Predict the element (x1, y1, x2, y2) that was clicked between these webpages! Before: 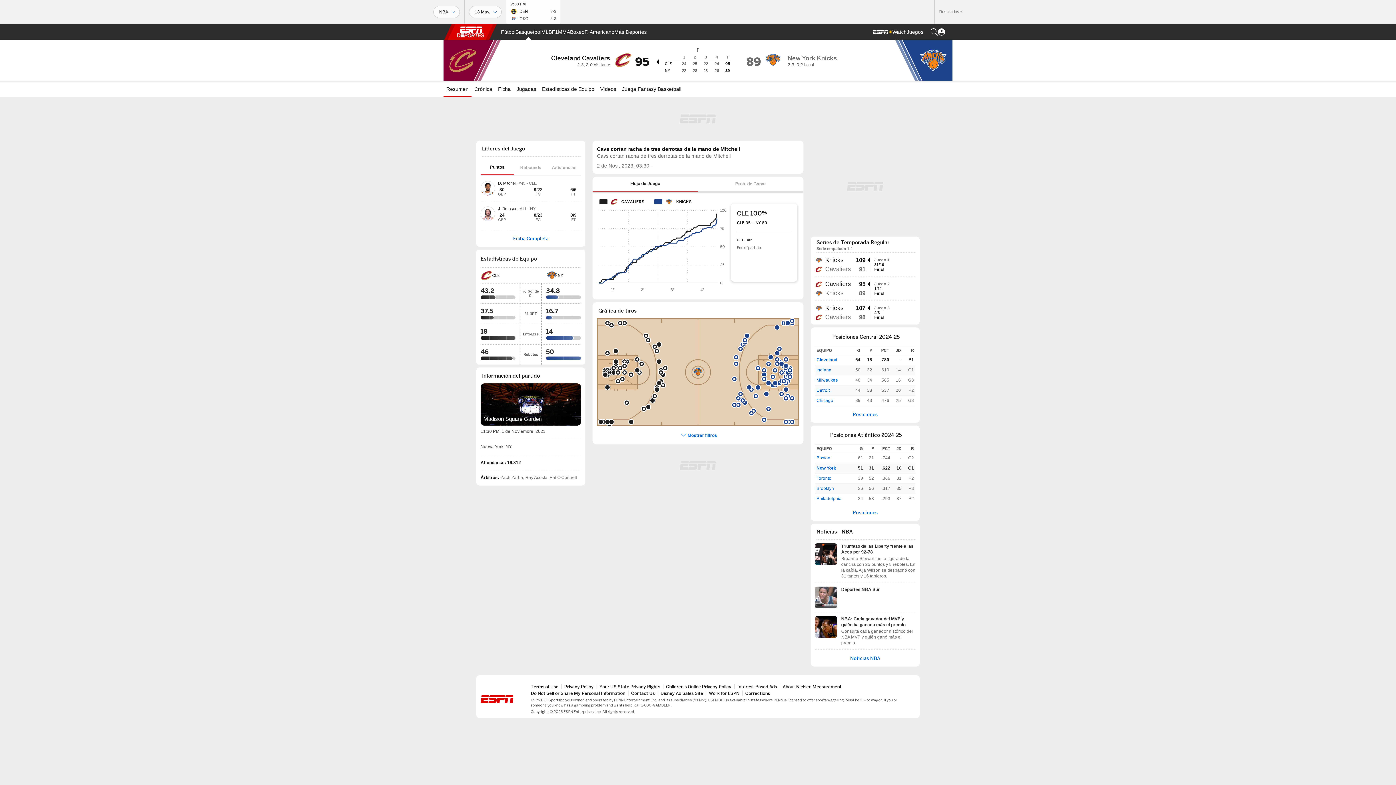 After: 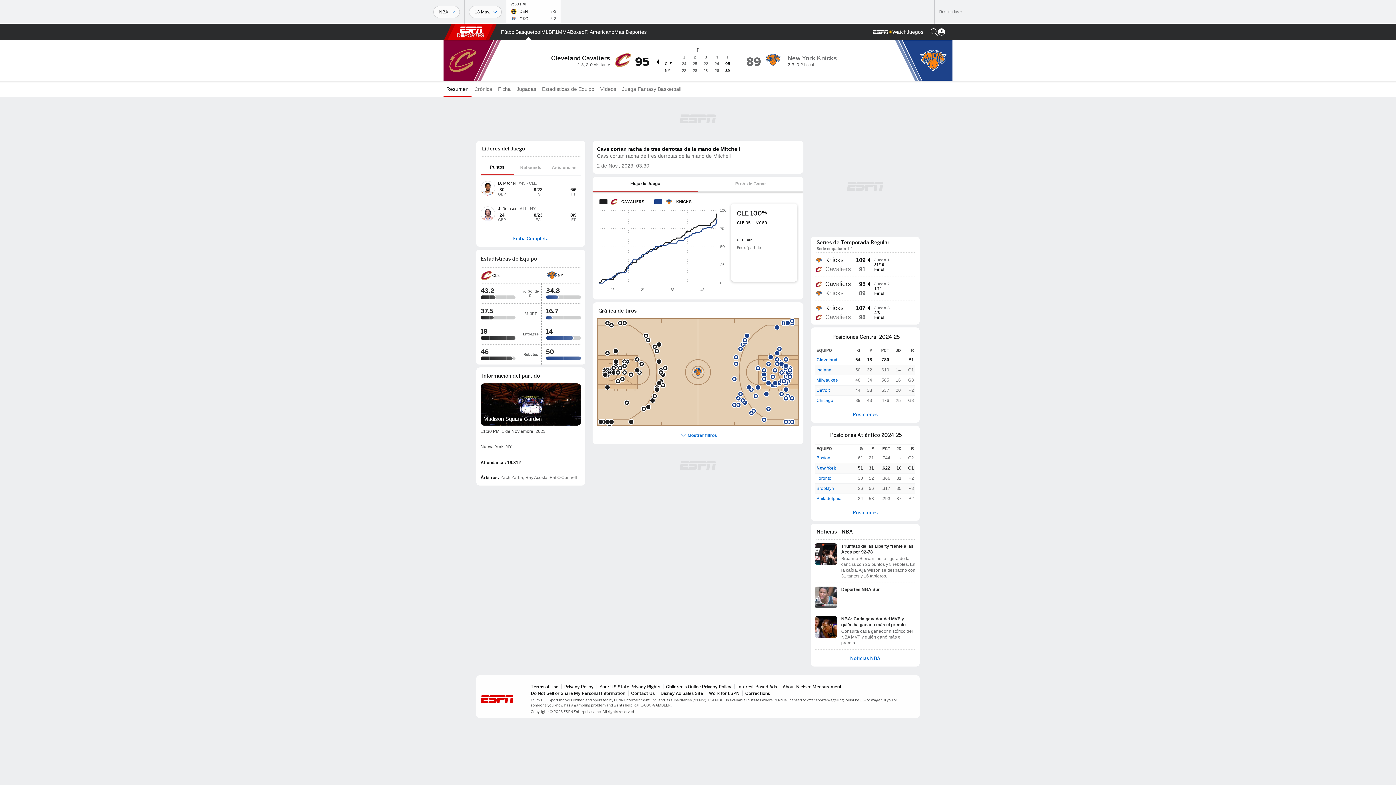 Action: label: Resumen bbox: (443, 81, 471, 97)